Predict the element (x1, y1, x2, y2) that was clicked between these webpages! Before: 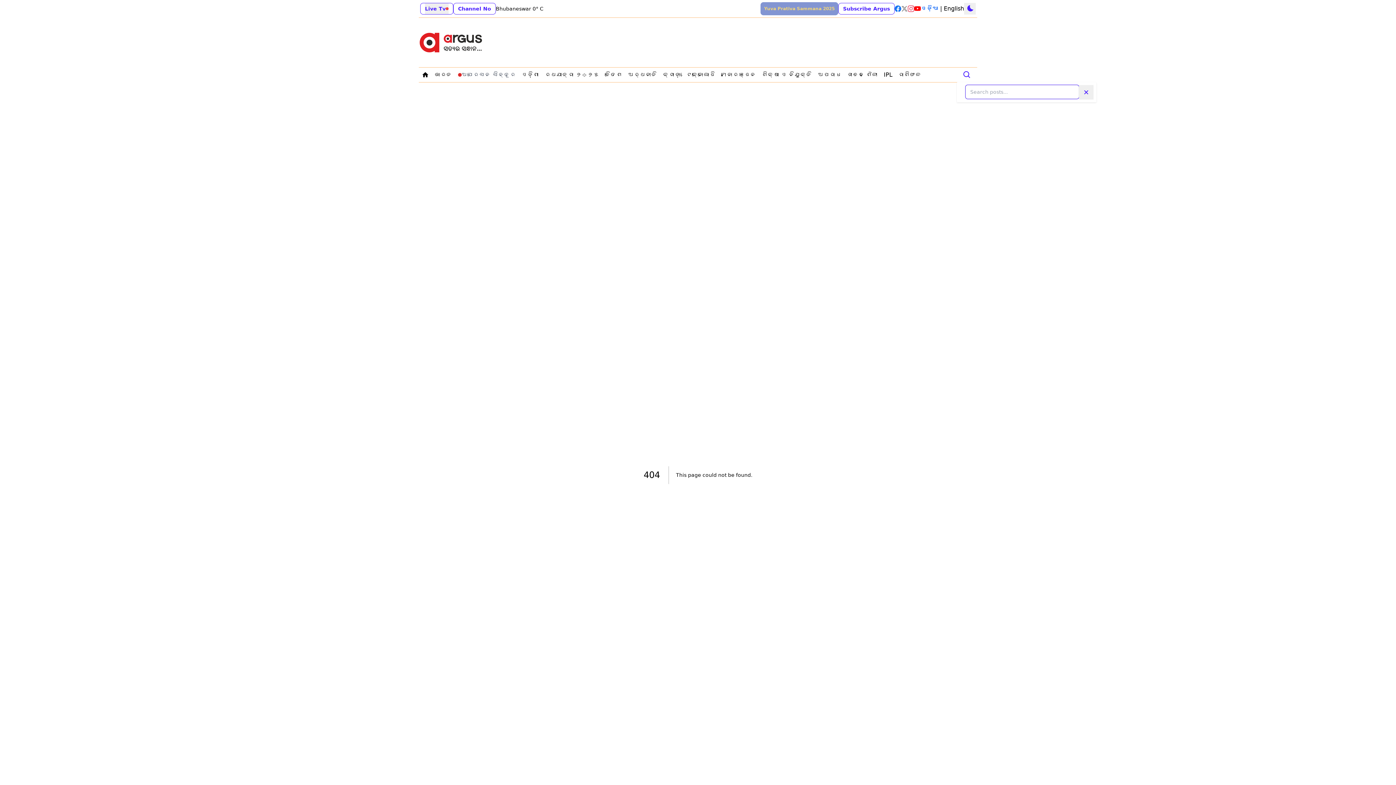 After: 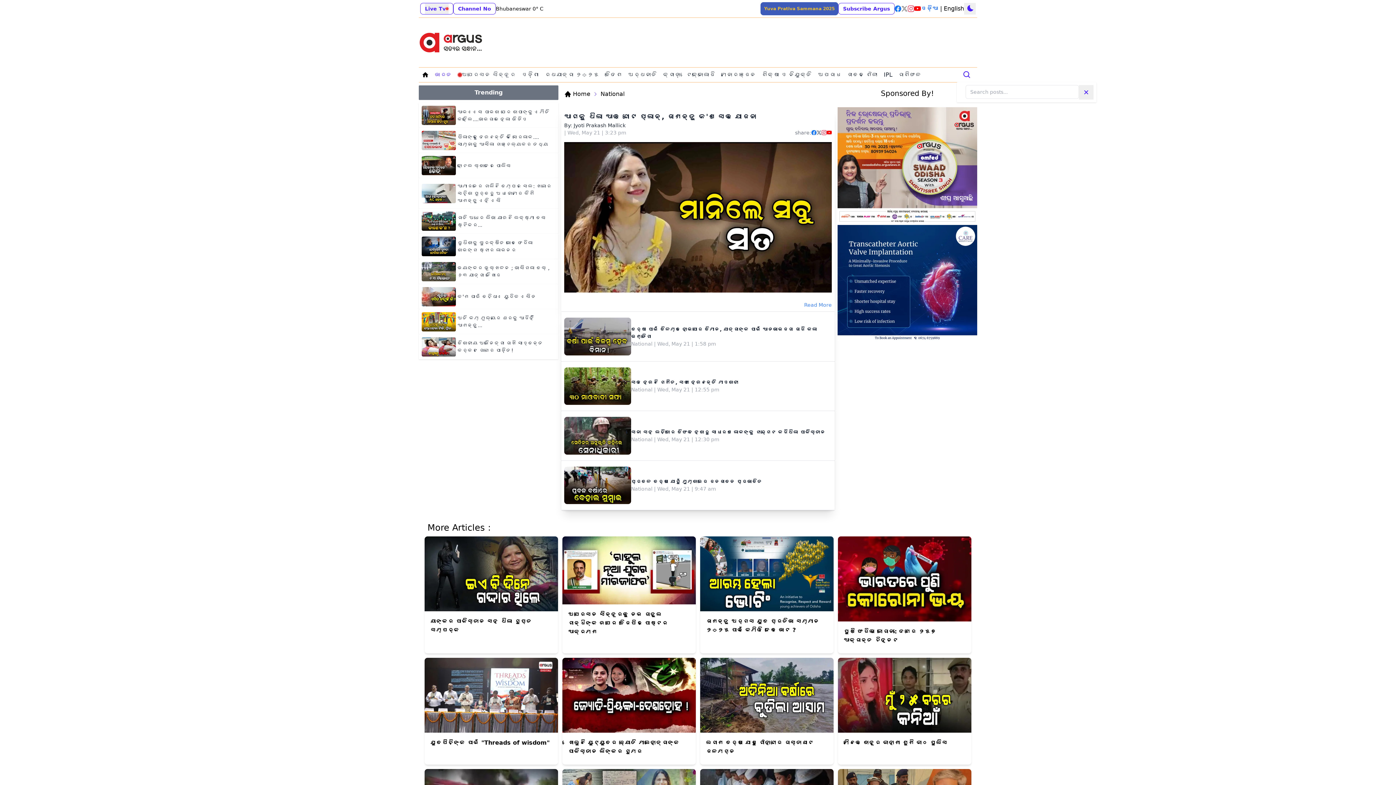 Action: label: Navigate to ଭାରତ bbox: (432, 69, 455, 80)